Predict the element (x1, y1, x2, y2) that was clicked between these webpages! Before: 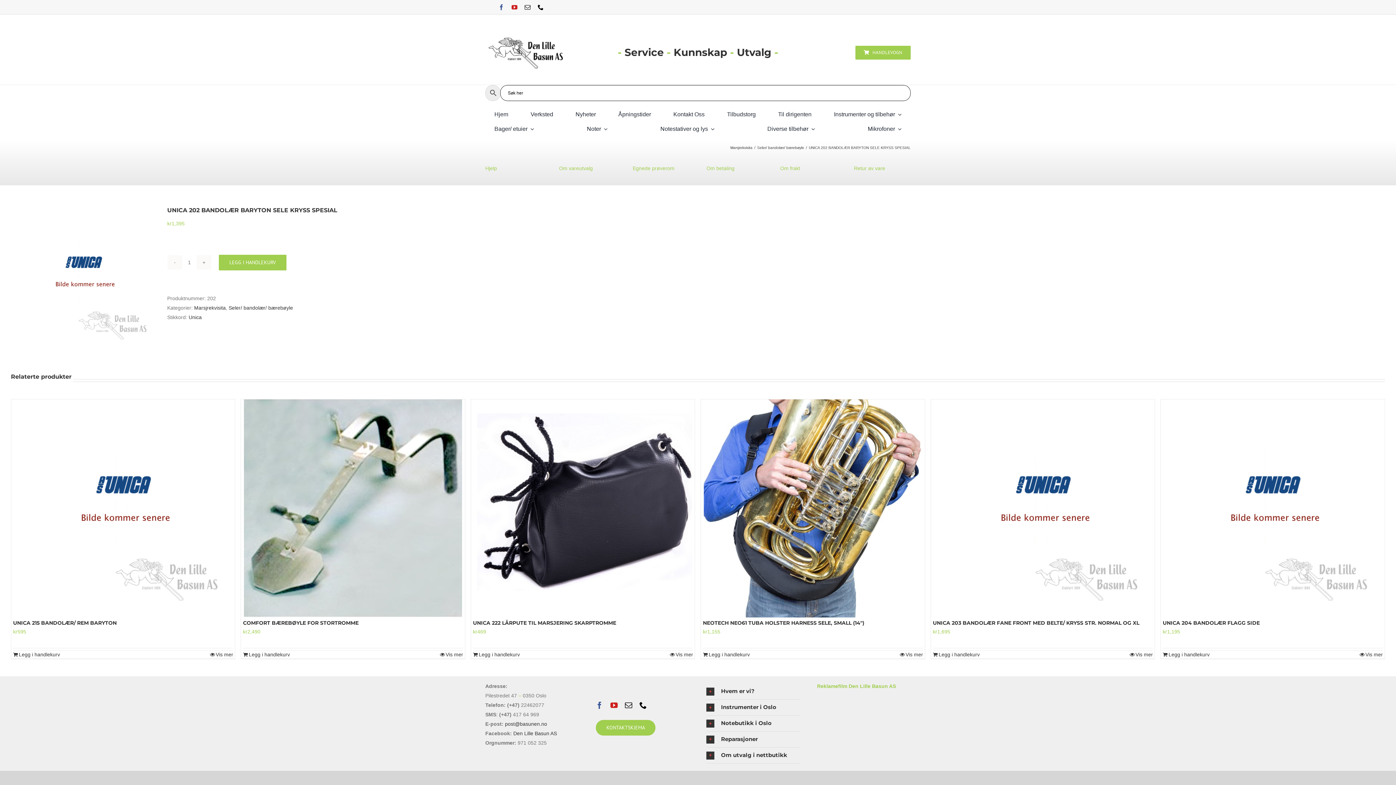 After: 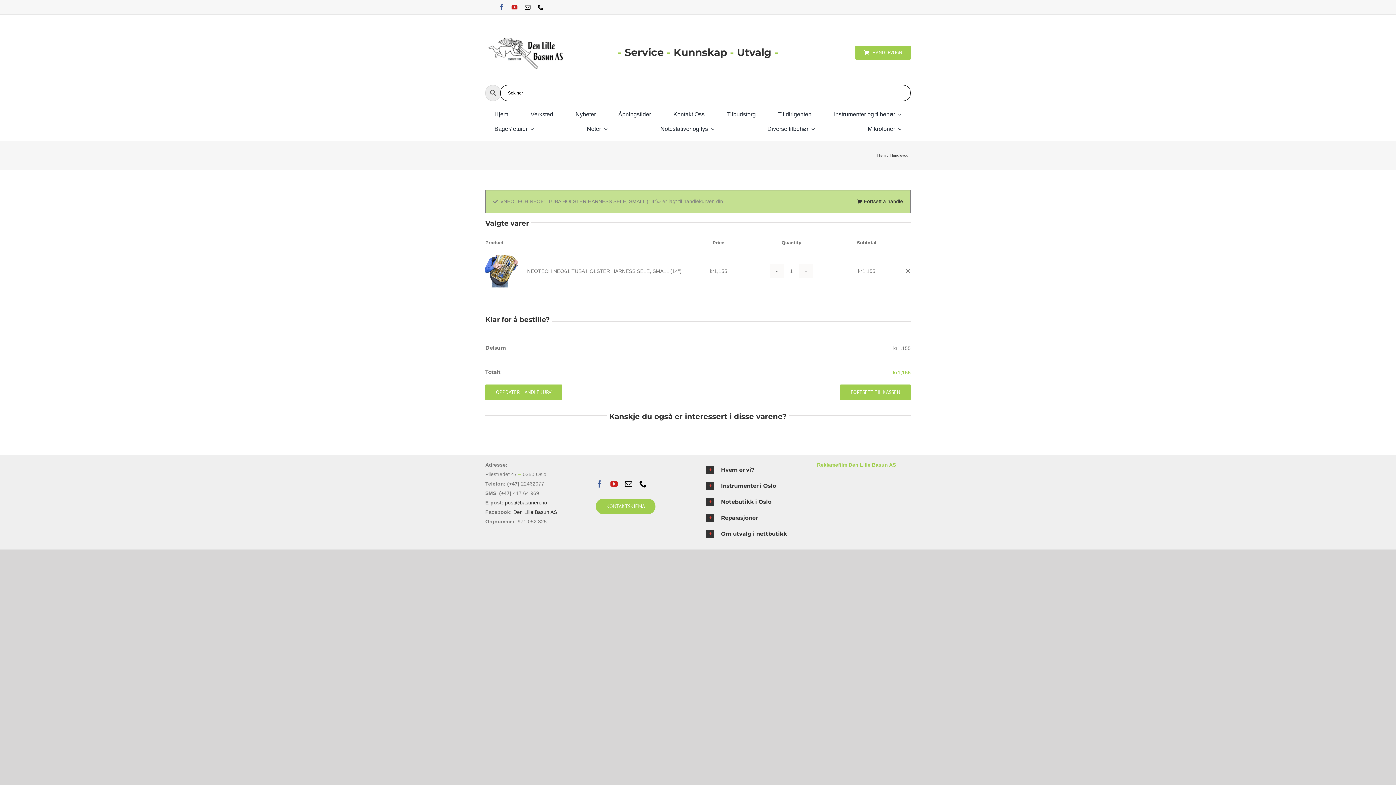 Action: label: Legg i handlekurv: «NEOTECH NEO61 TUBA HOLSTER HARNESS SELE, SMALL (14")» bbox: (703, 651, 749, 658)